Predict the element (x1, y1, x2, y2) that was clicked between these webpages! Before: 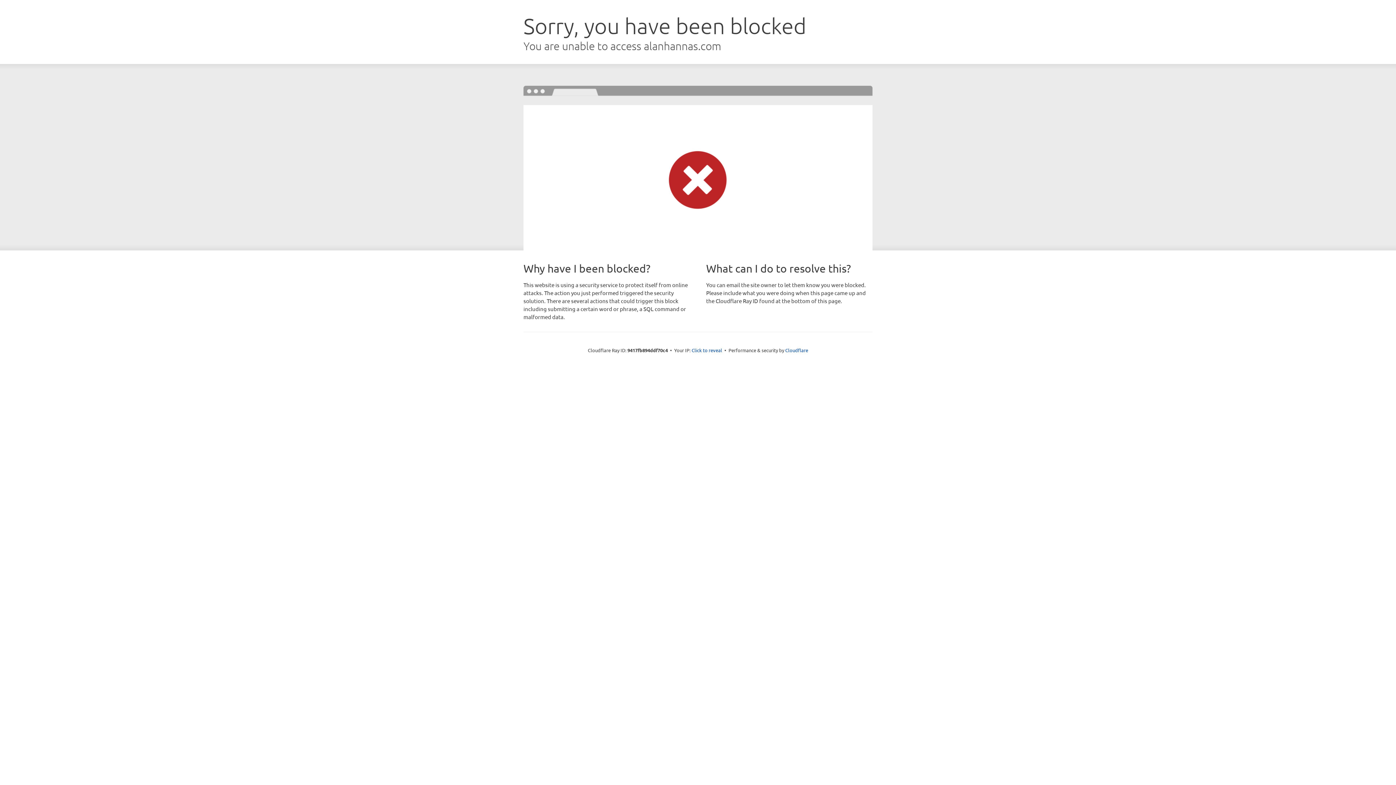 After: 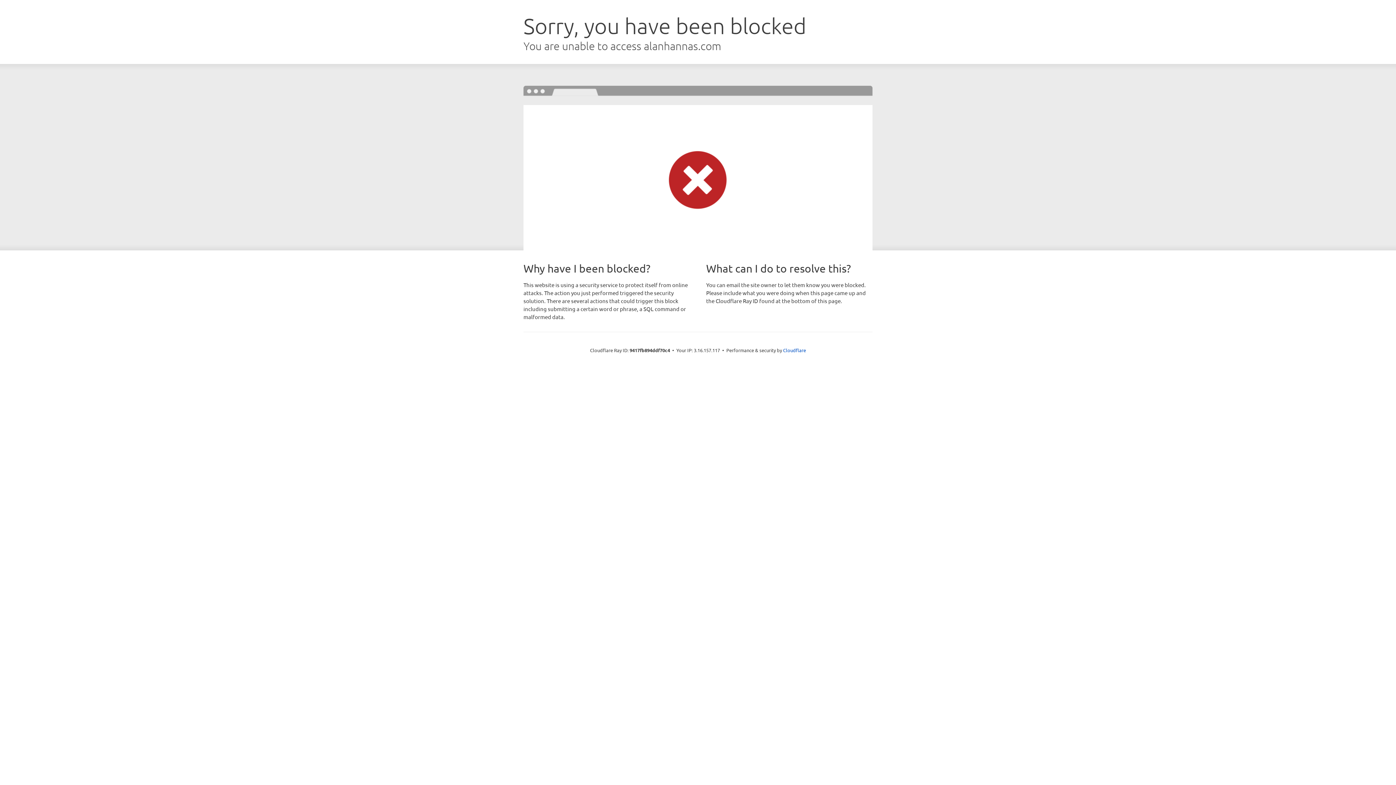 Action: bbox: (691, 346, 722, 353) label: Click to reveal